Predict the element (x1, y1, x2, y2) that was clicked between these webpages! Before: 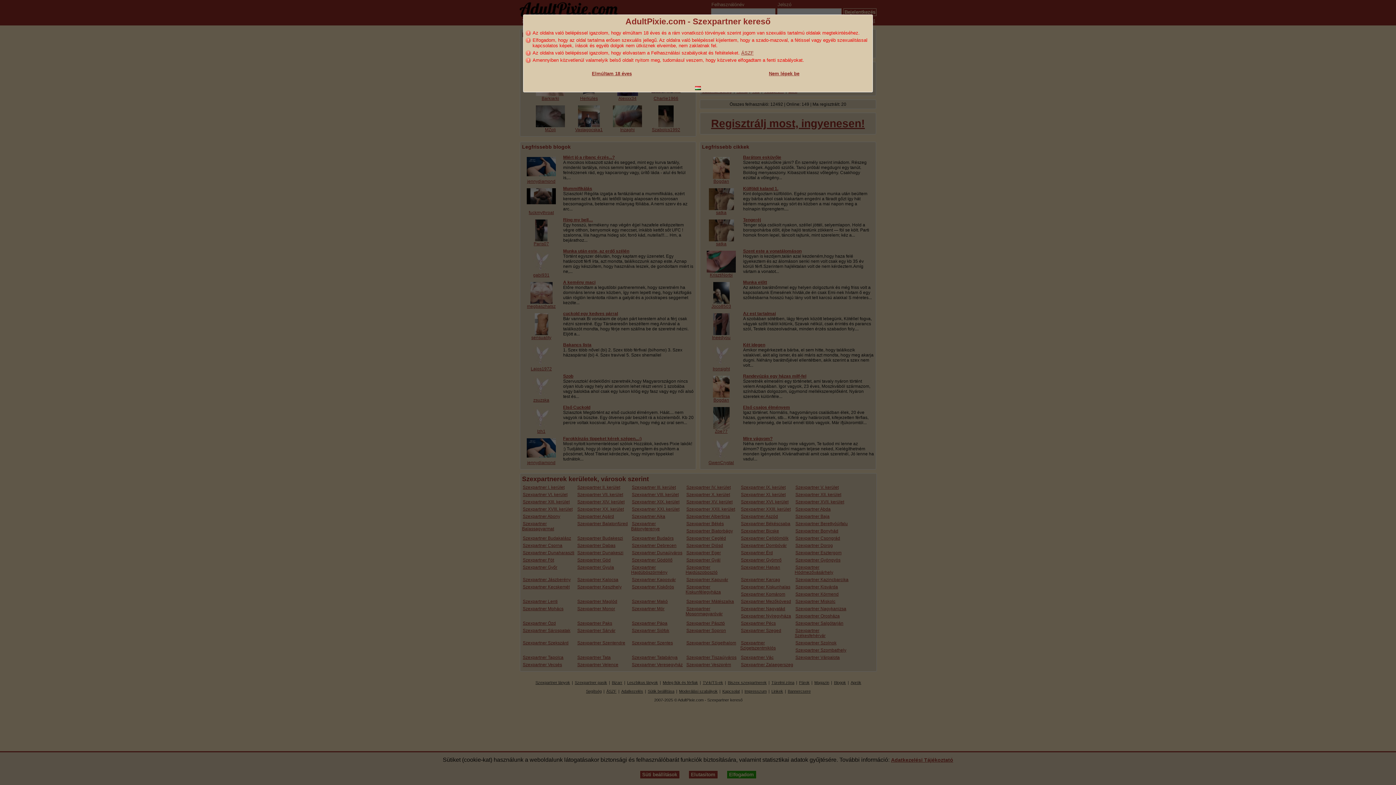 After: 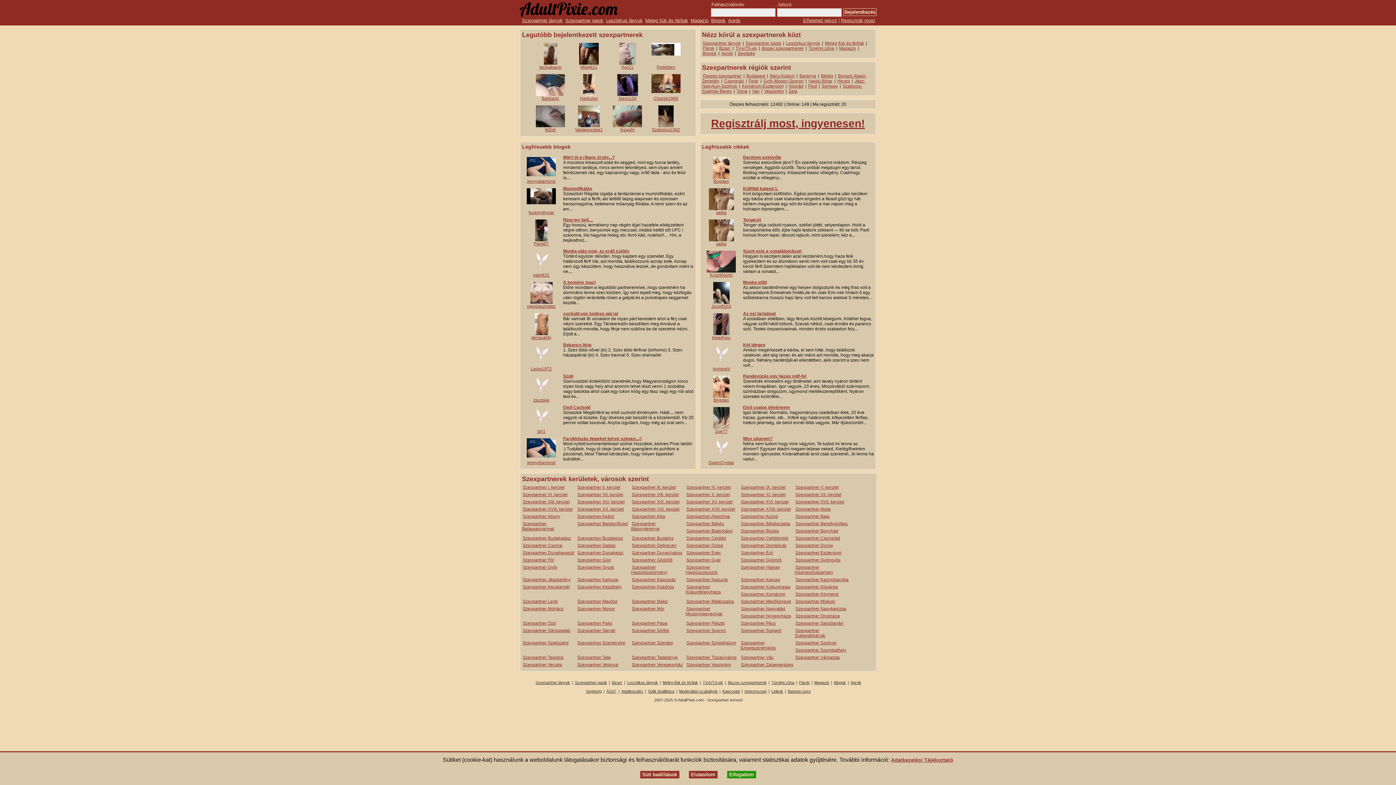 Action: bbox: (592, 70, 632, 76) label: Elmúltam 18 éves